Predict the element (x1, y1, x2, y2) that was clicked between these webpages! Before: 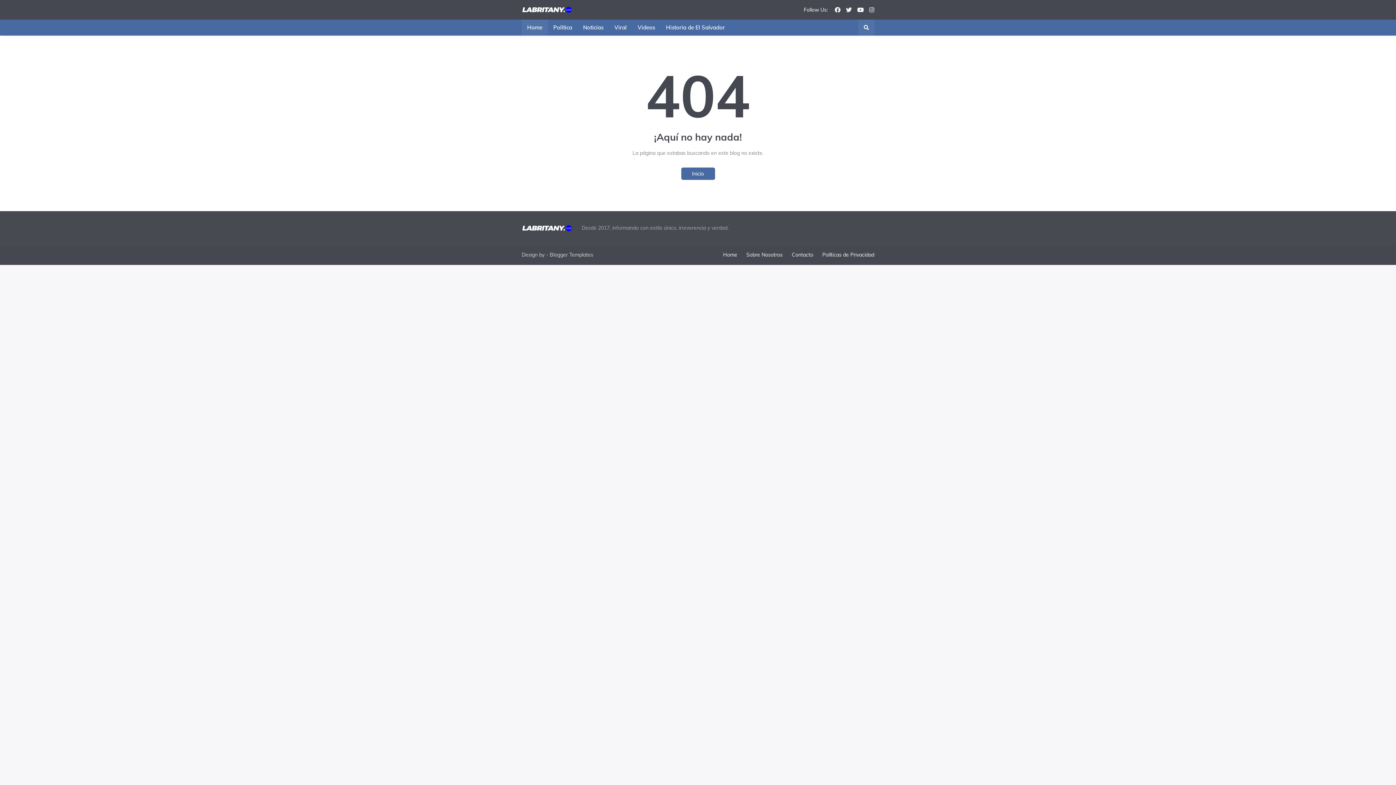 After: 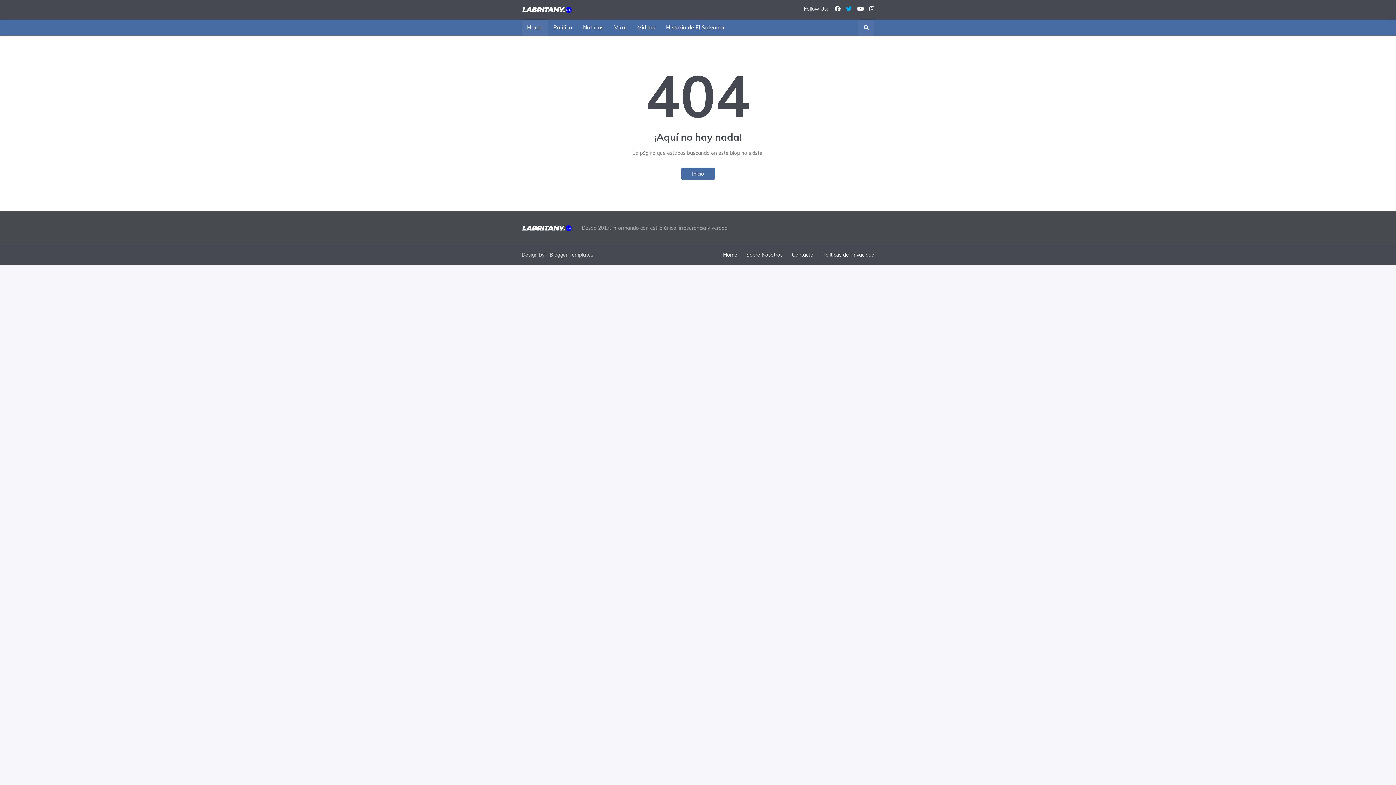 Action: bbox: (846, 6, 852, 13)